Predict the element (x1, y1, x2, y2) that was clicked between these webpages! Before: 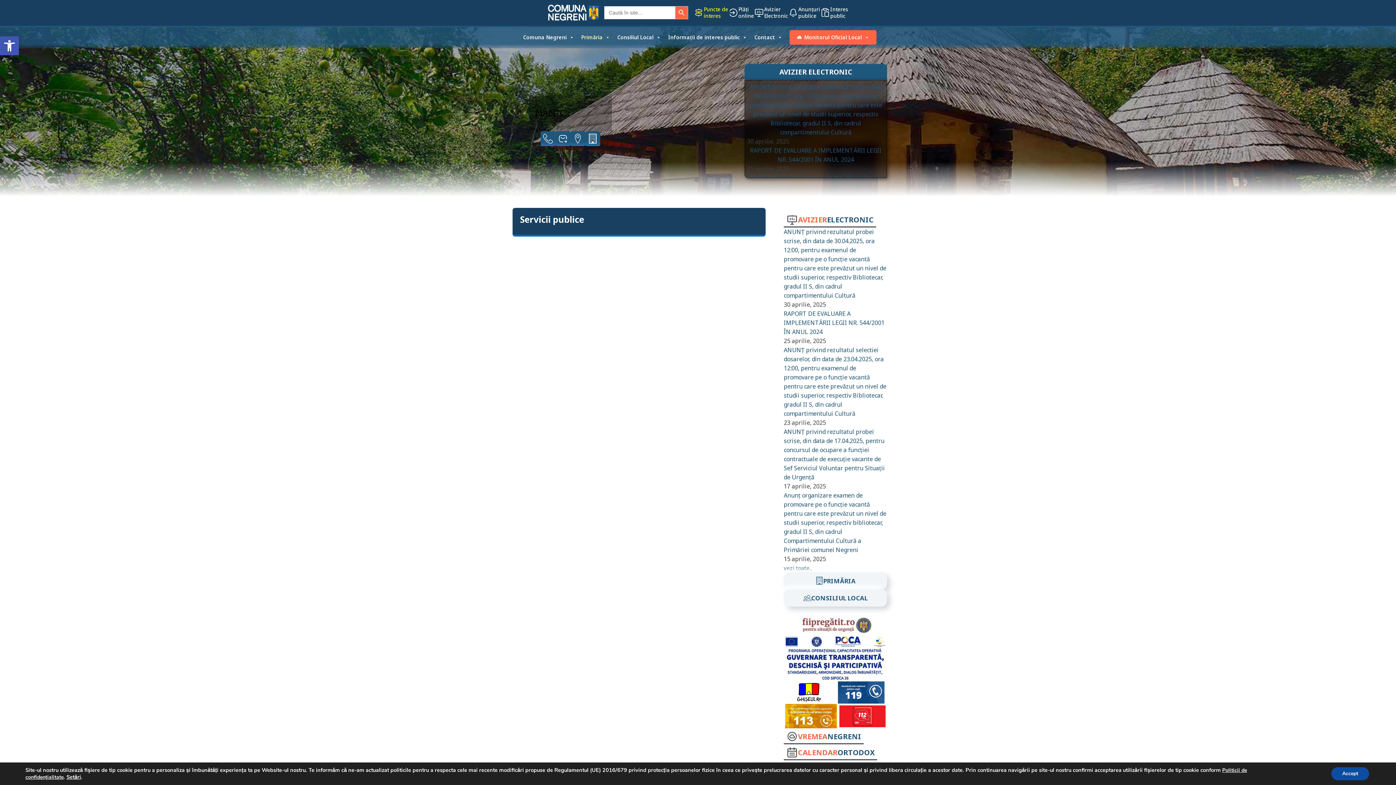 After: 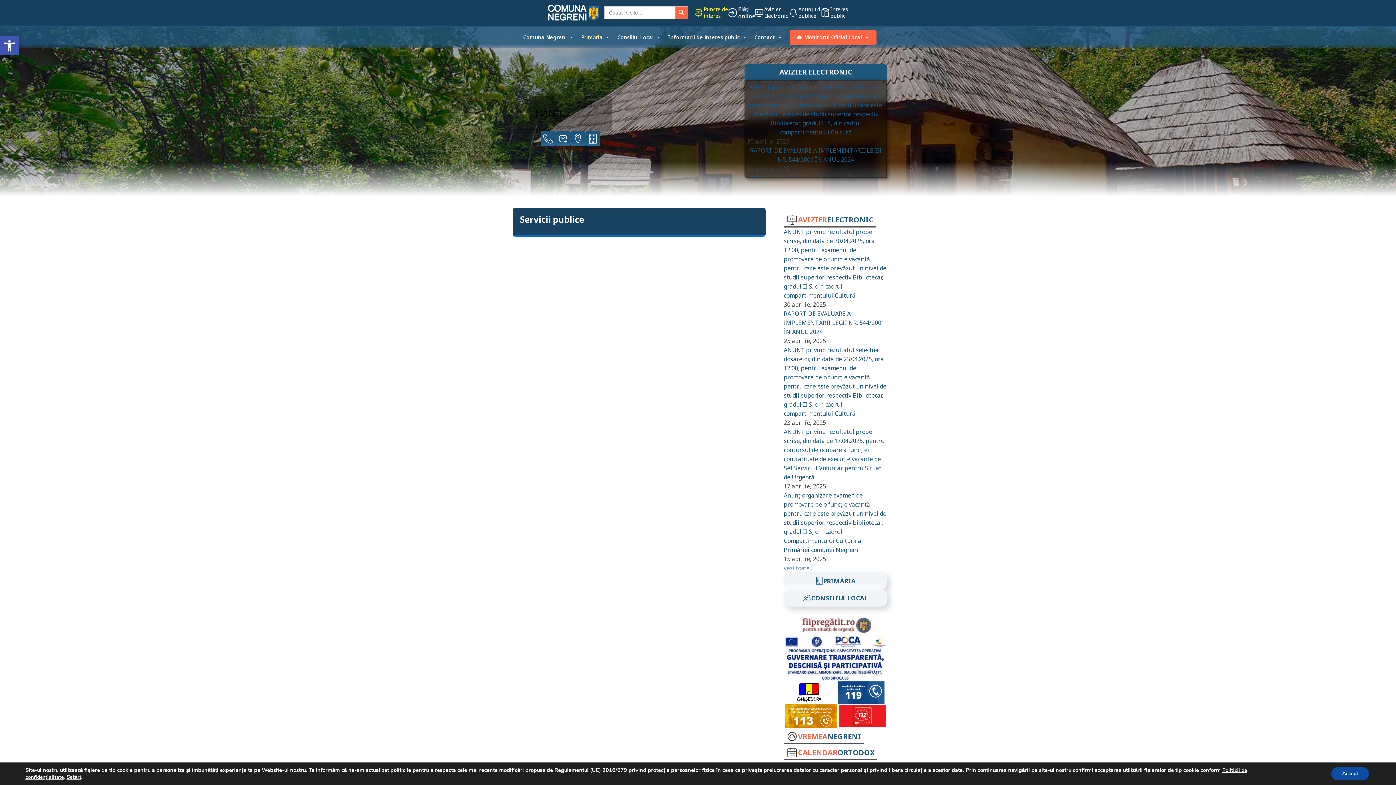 Action: label: Plăți
online bbox: (728, 6, 754, 19)